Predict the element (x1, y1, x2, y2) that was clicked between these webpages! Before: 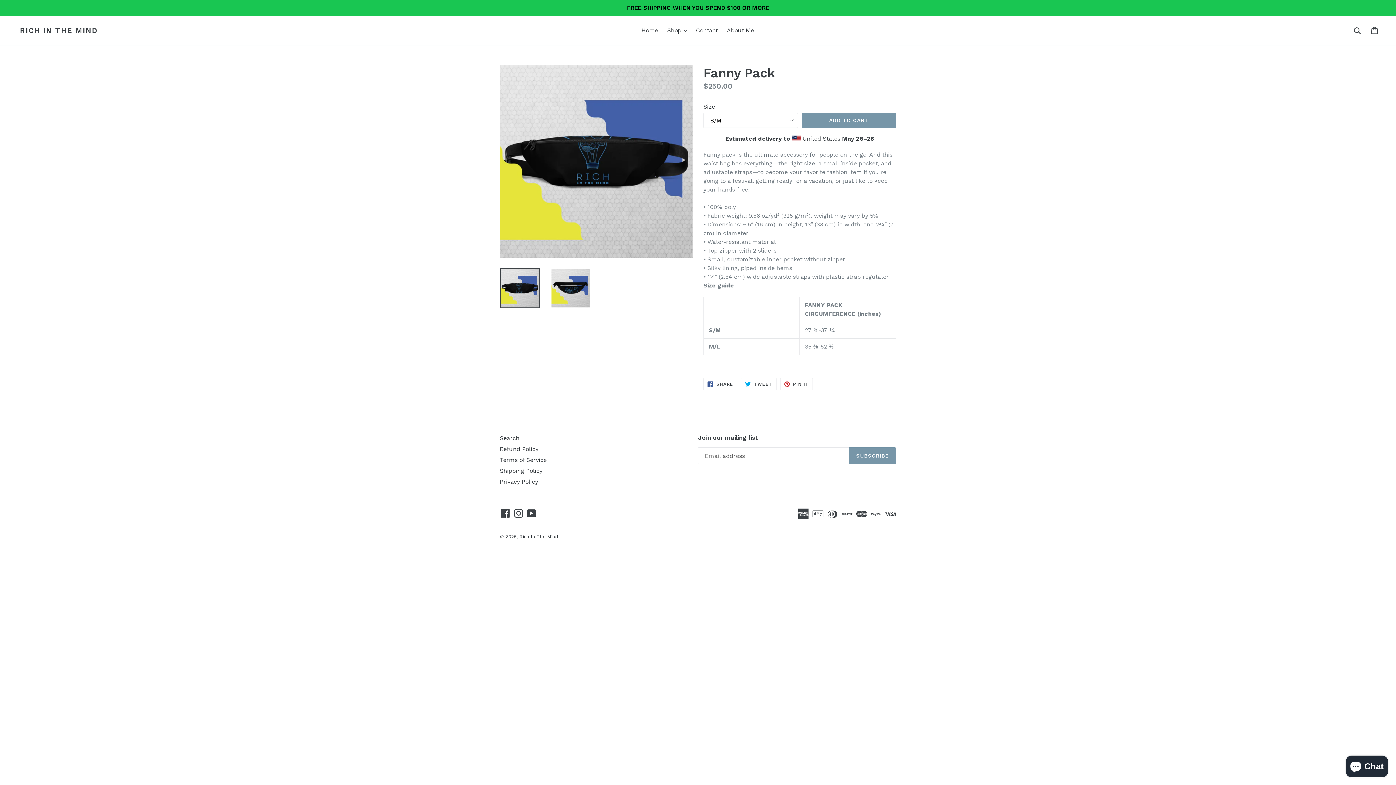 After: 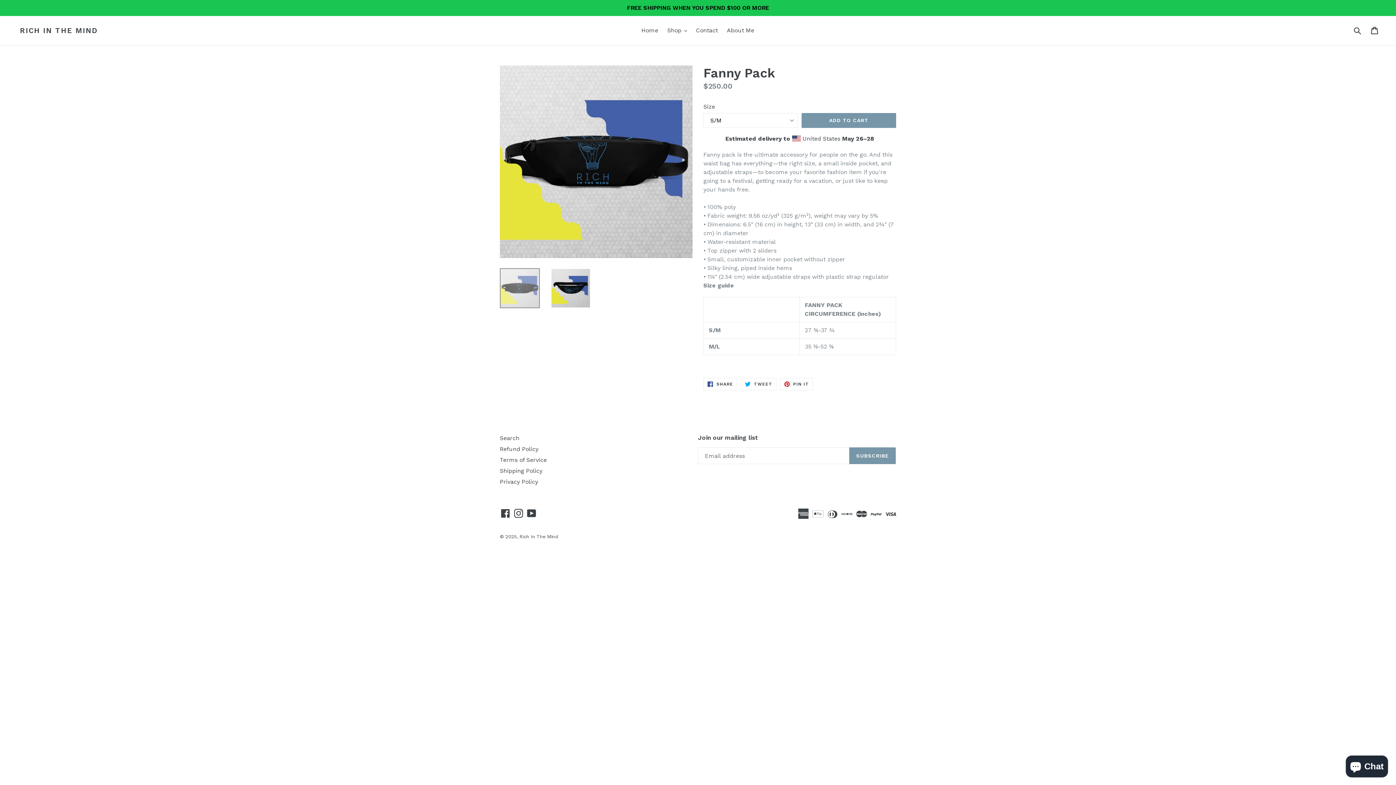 Action: bbox: (500, 268, 540, 308)